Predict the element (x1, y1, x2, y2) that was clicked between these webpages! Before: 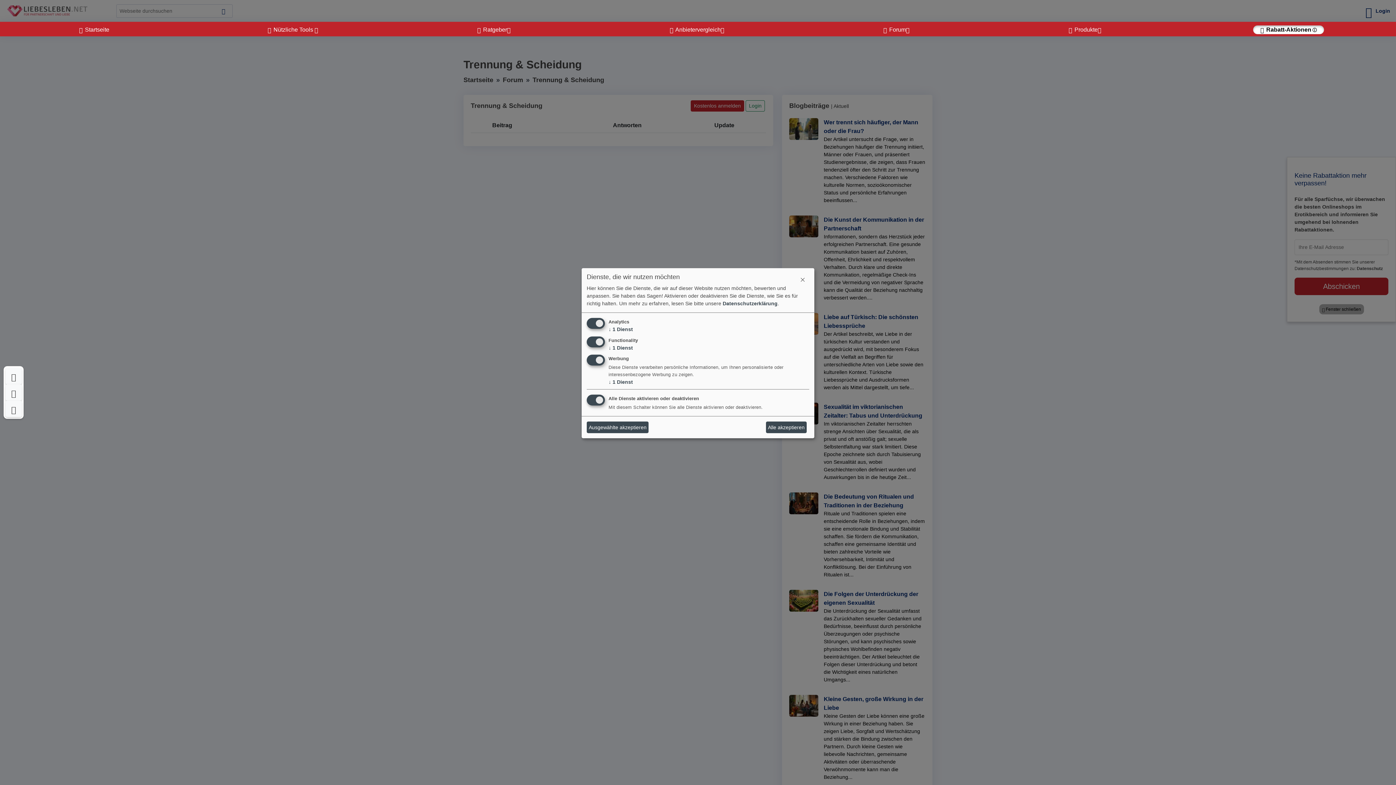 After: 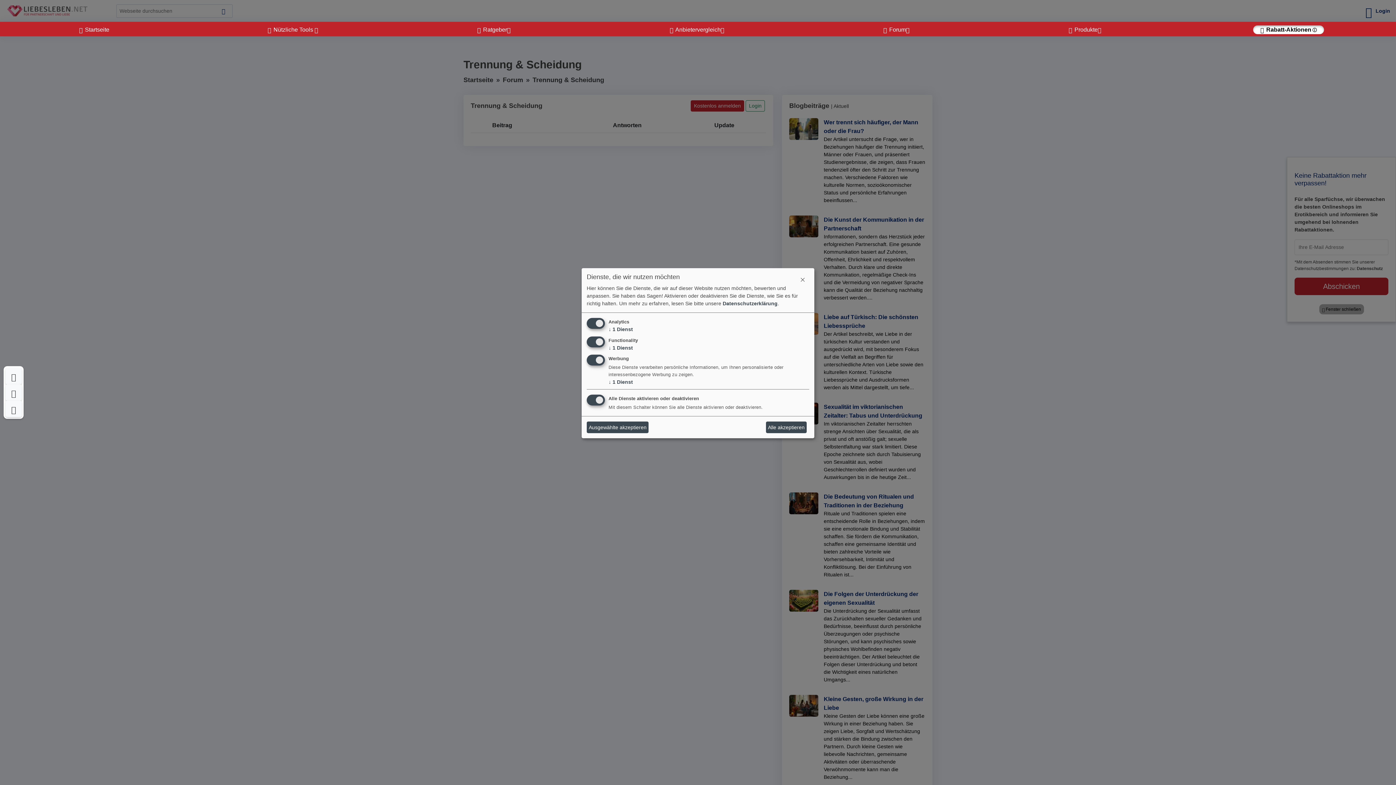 Action: label:  Ratgeber bbox: (470, 25, 518, 34)